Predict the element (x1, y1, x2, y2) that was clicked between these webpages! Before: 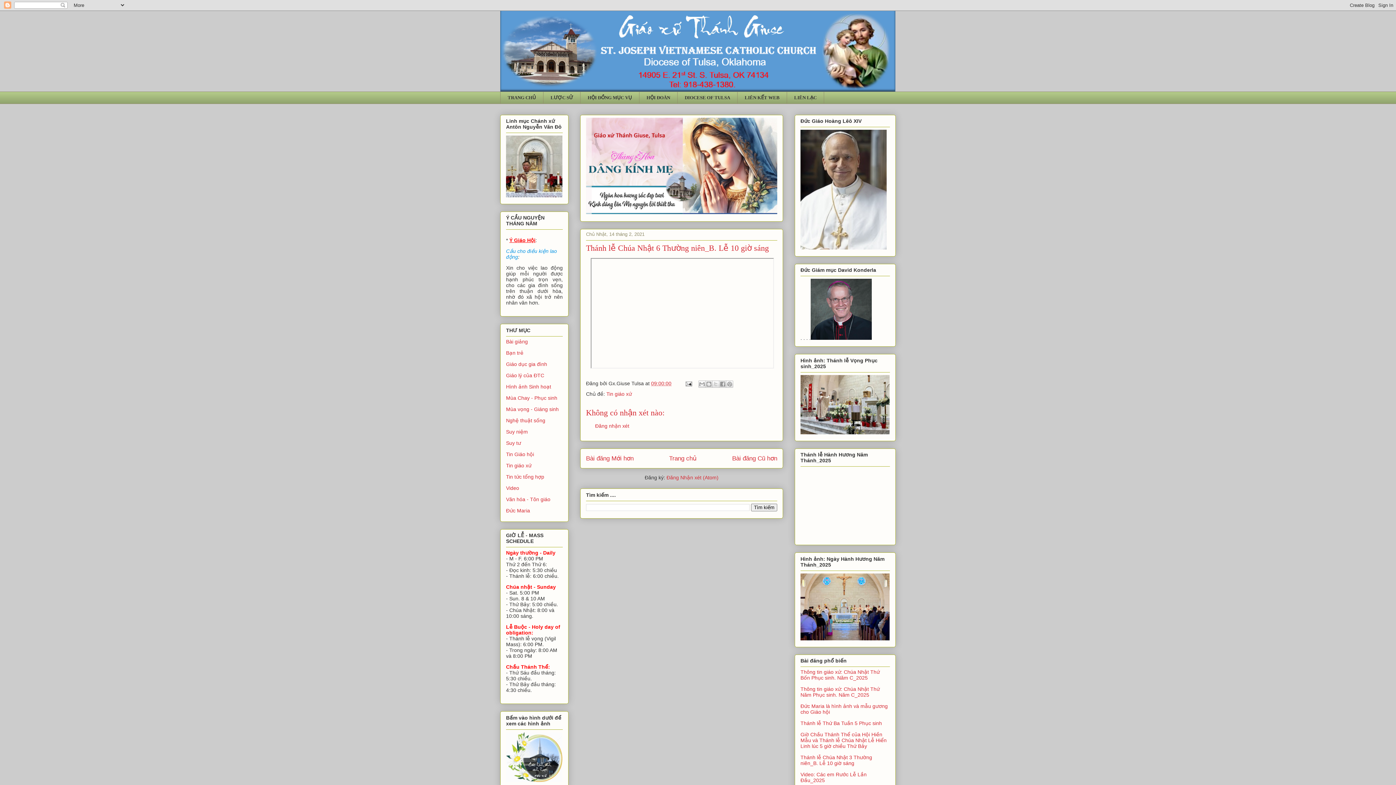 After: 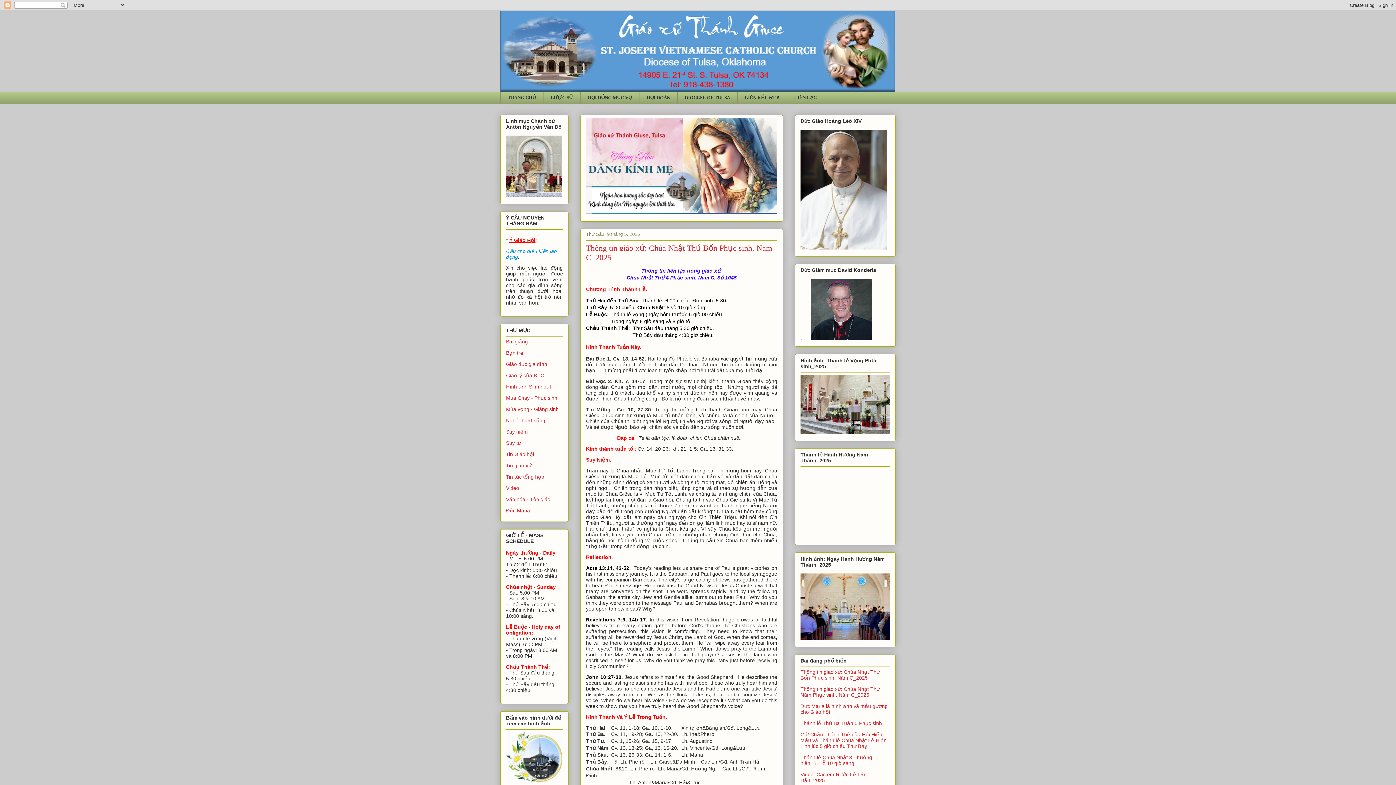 Action: bbox: (800, 669, 880, 681) label: Thông tin giáo xứ: Chúa Nhật Thứ Bốn Phục sinh. Năm C_2025